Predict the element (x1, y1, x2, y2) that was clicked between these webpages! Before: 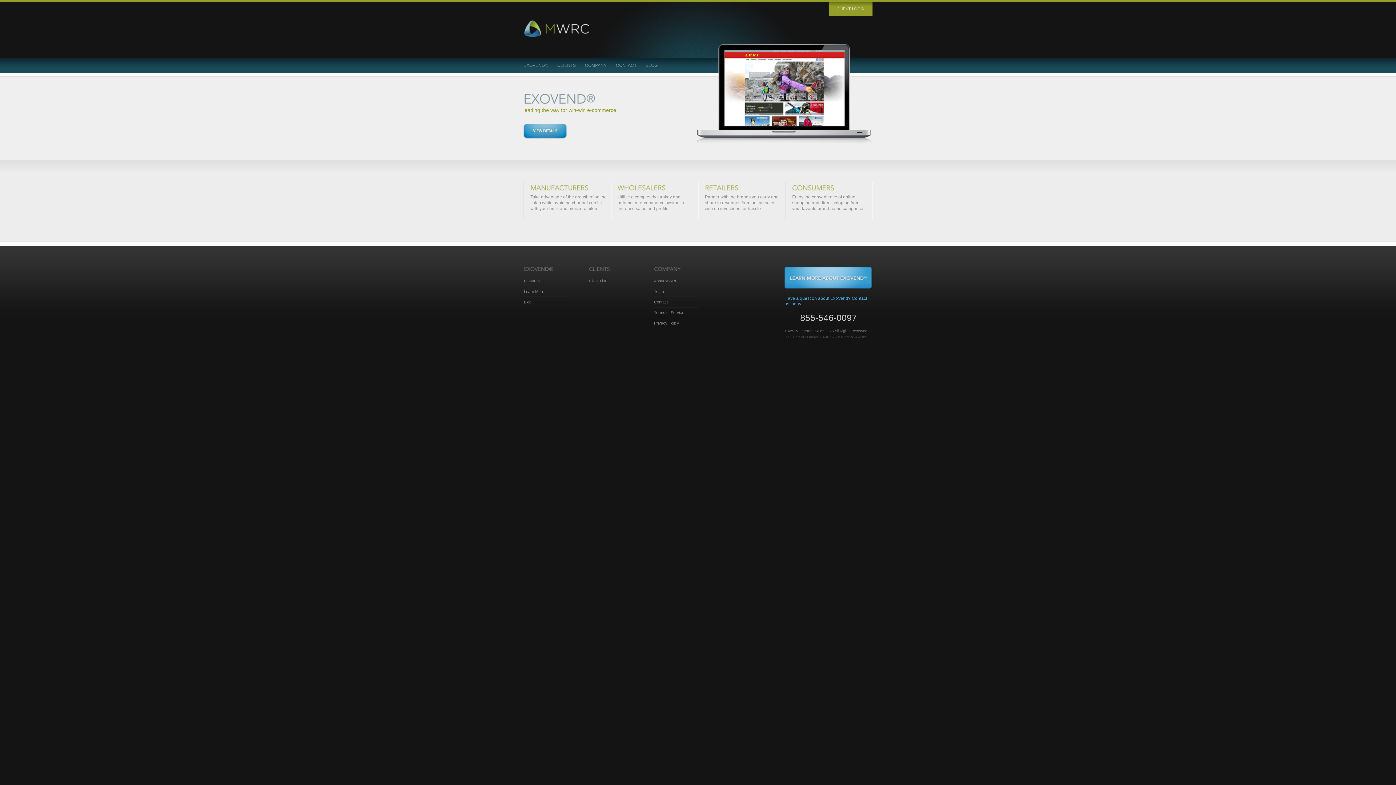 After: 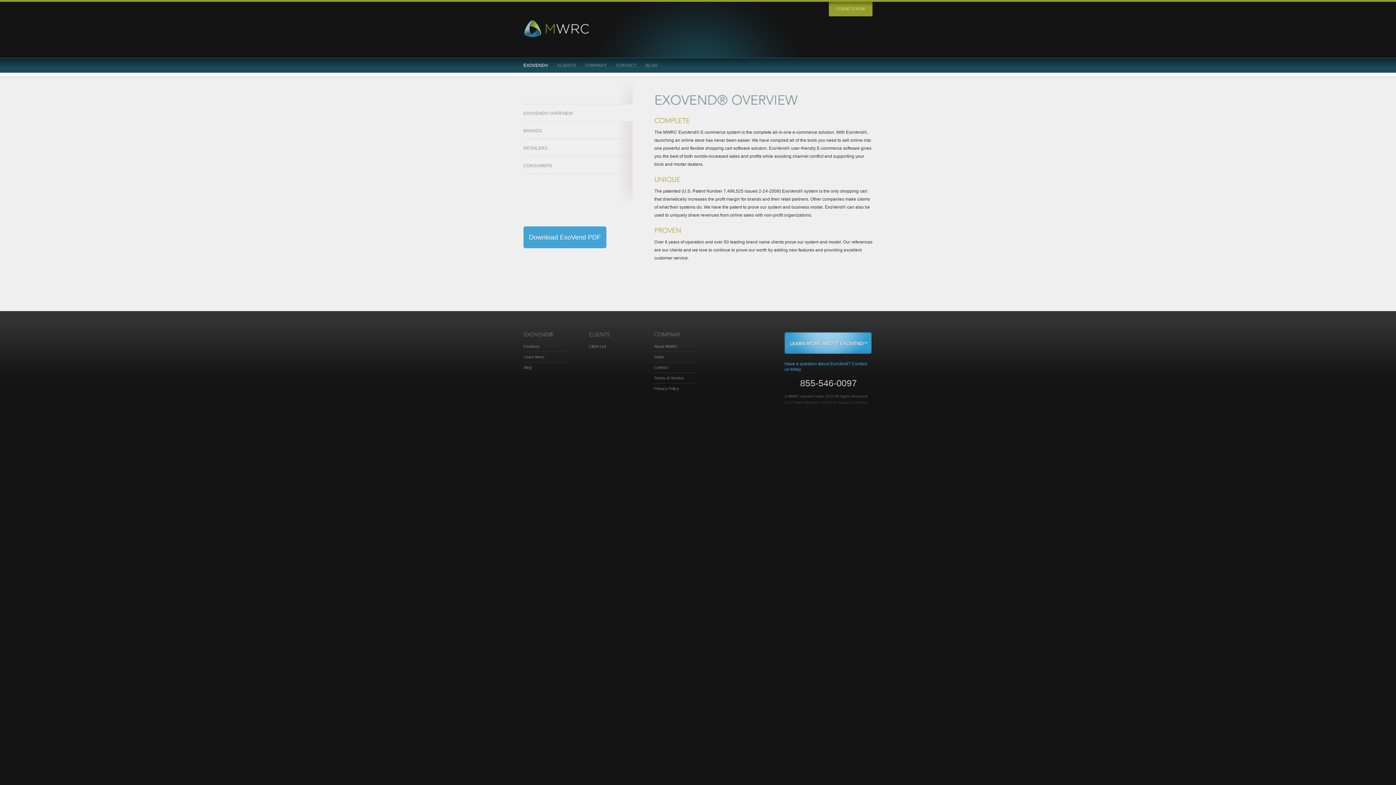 Action: bbox: (524, 289, 544, 293) label: Learn More